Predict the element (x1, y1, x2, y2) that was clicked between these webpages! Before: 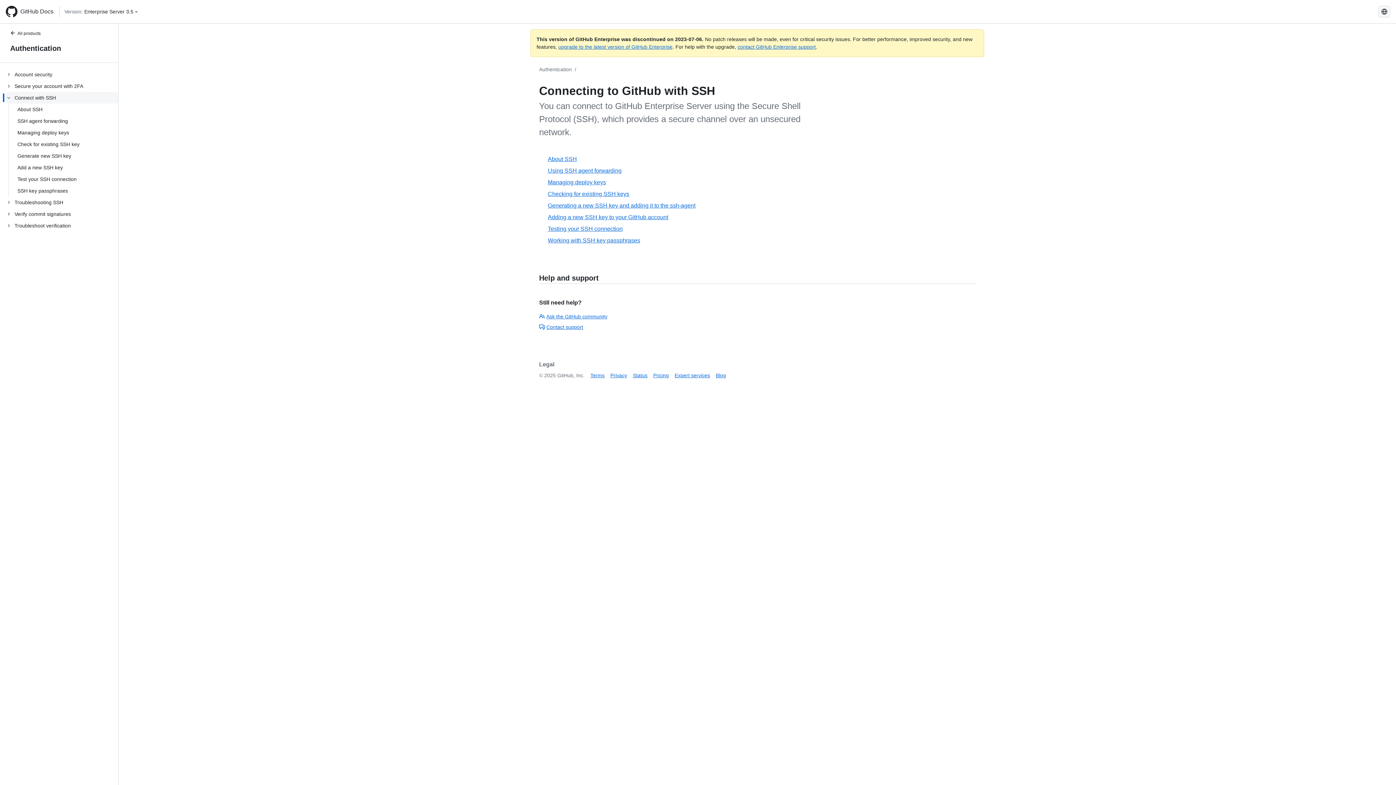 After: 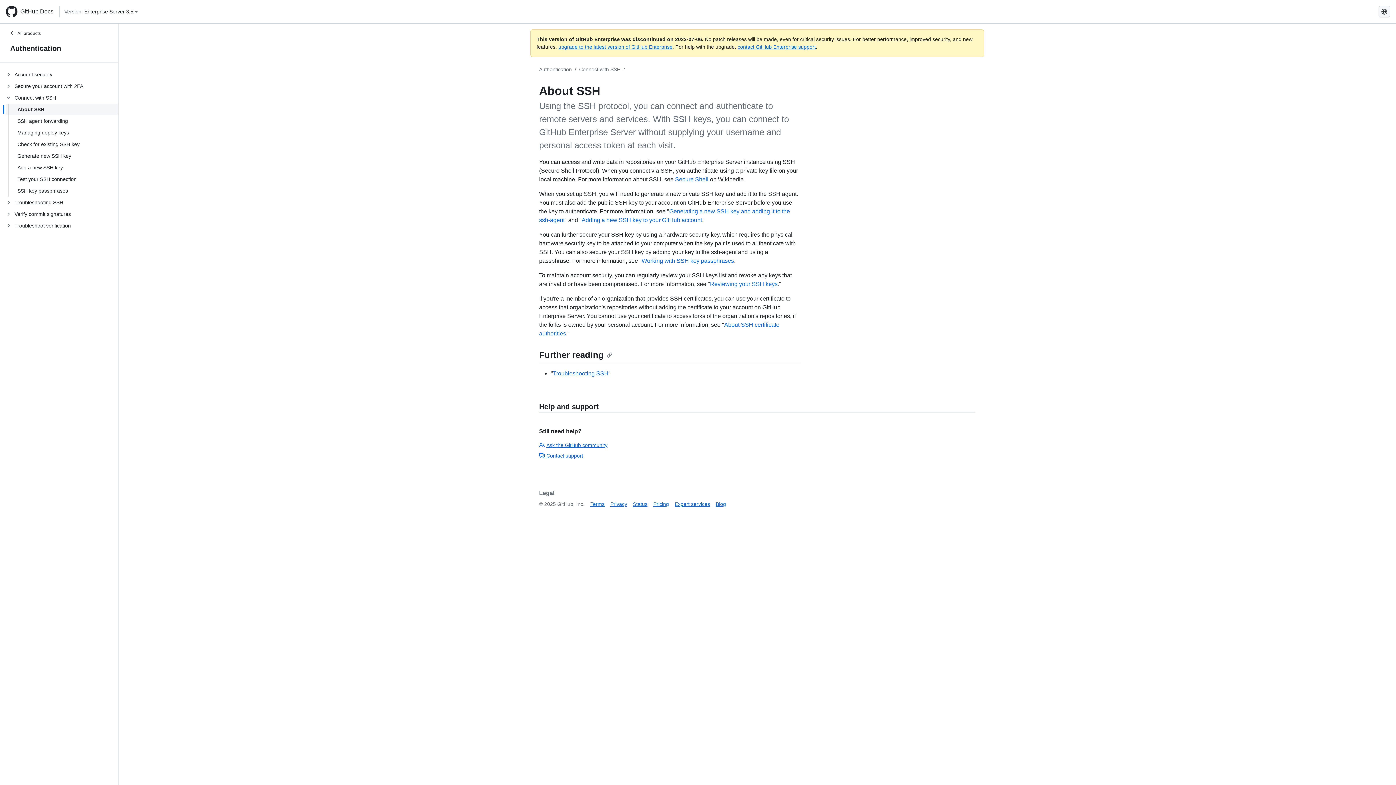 Action: label: About SSH bbox: (5, 103, 118, 115)